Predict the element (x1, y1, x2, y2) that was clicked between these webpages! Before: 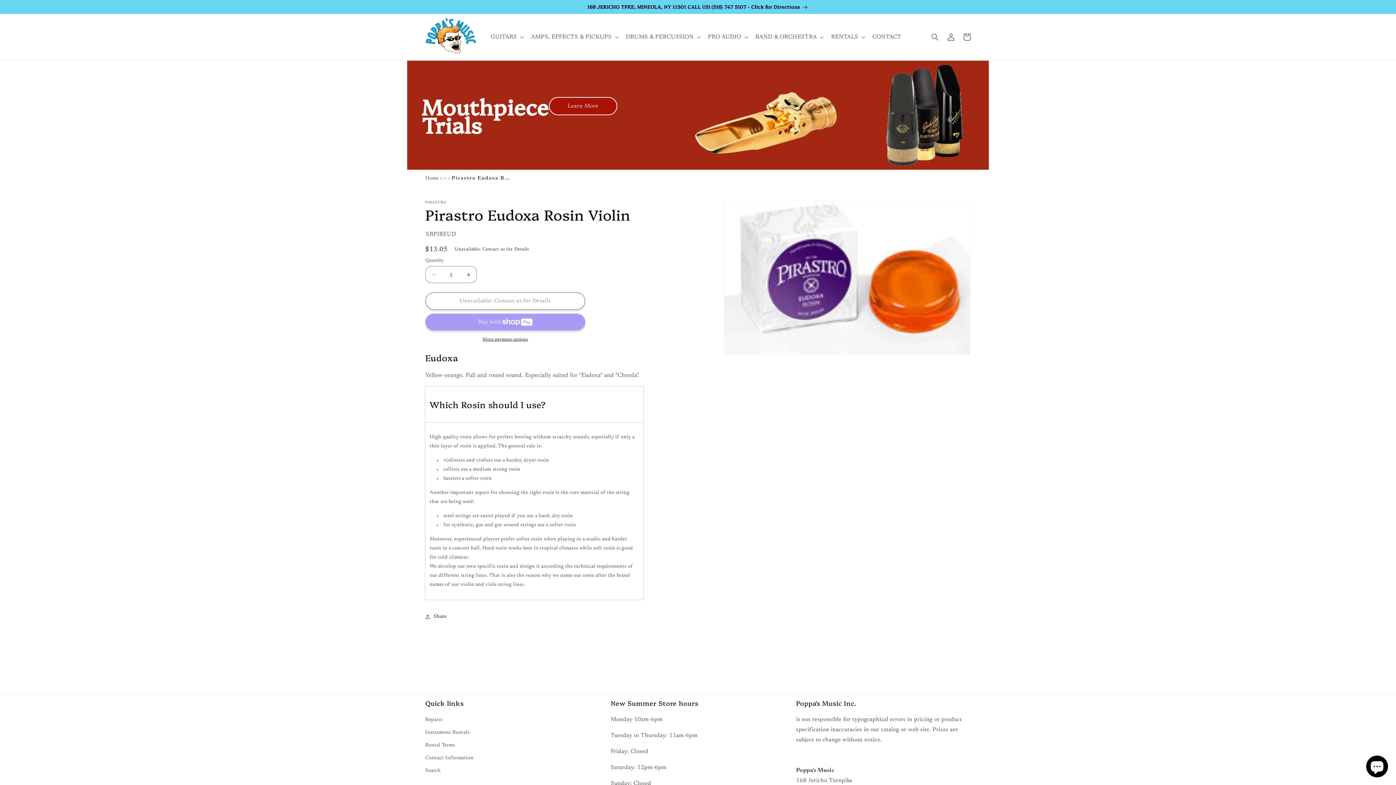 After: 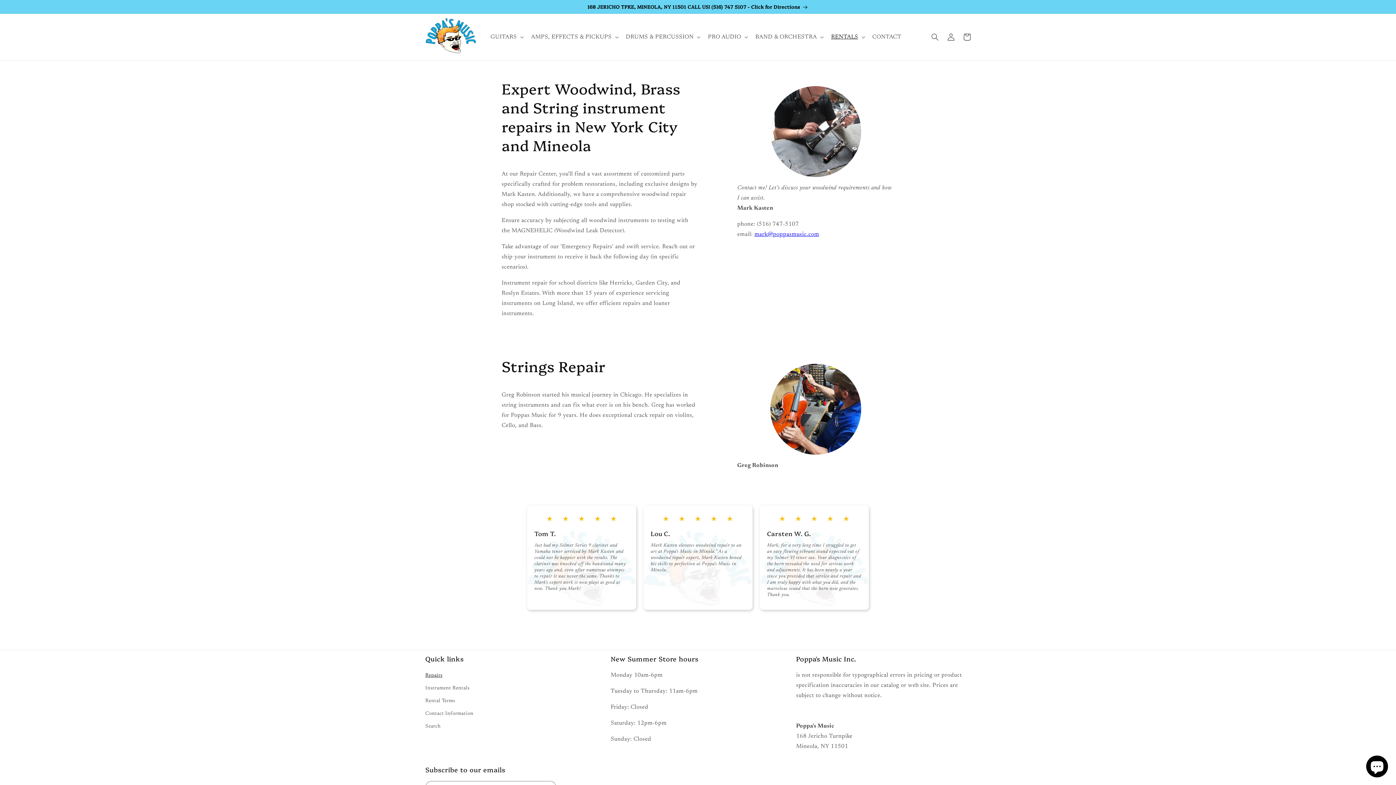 Action: label: Repairs bbox: (425, 716, 442, 726)